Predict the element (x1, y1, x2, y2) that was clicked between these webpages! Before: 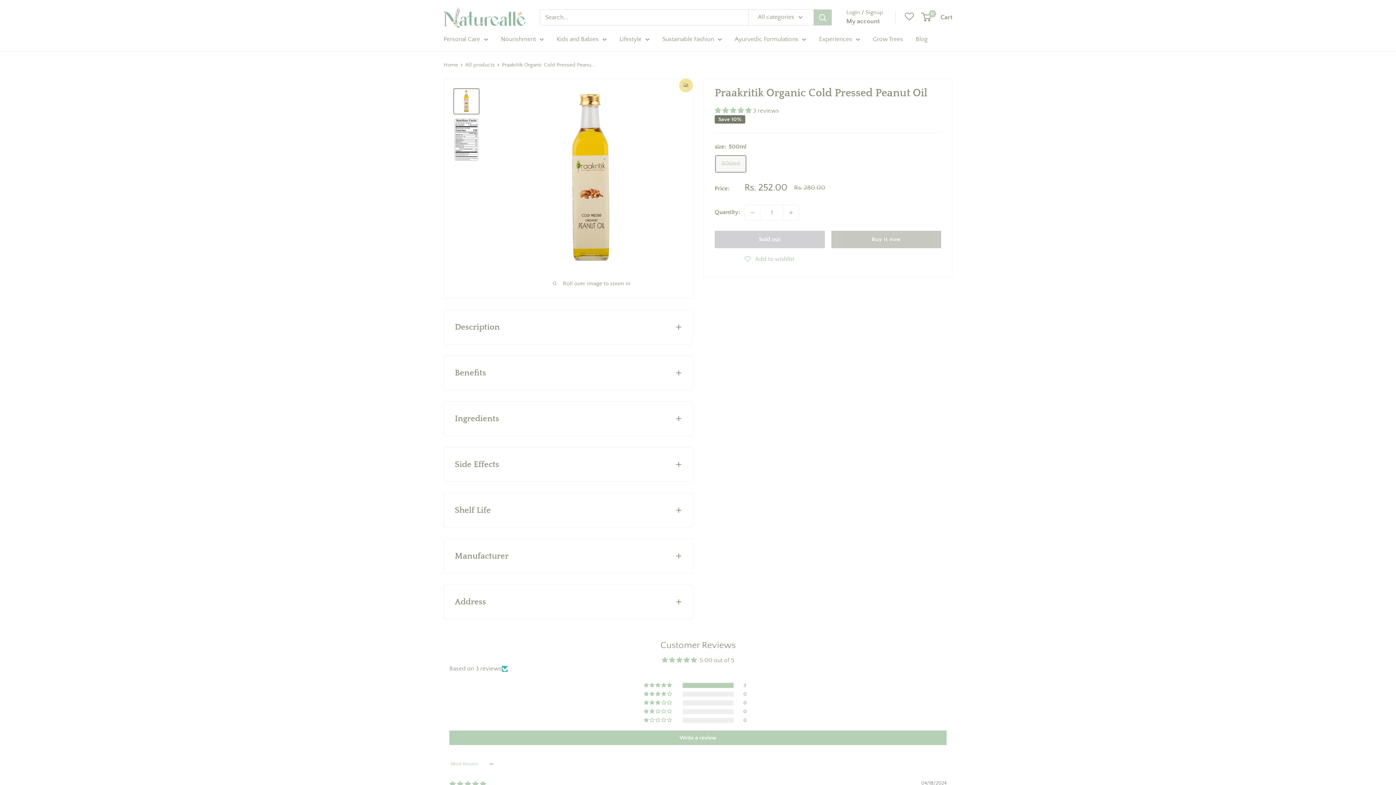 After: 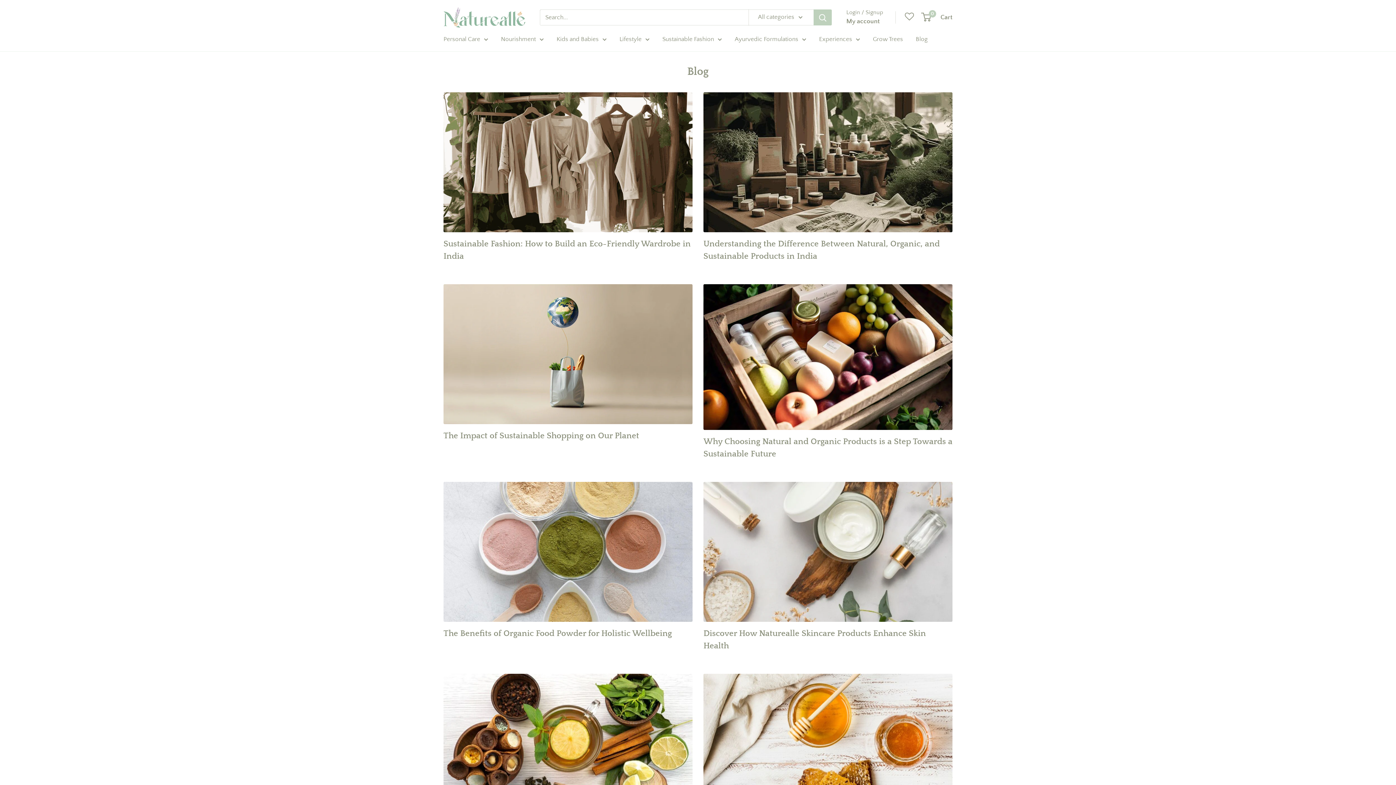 Action: label: Blog bbox: (916, 33, 928, 45)